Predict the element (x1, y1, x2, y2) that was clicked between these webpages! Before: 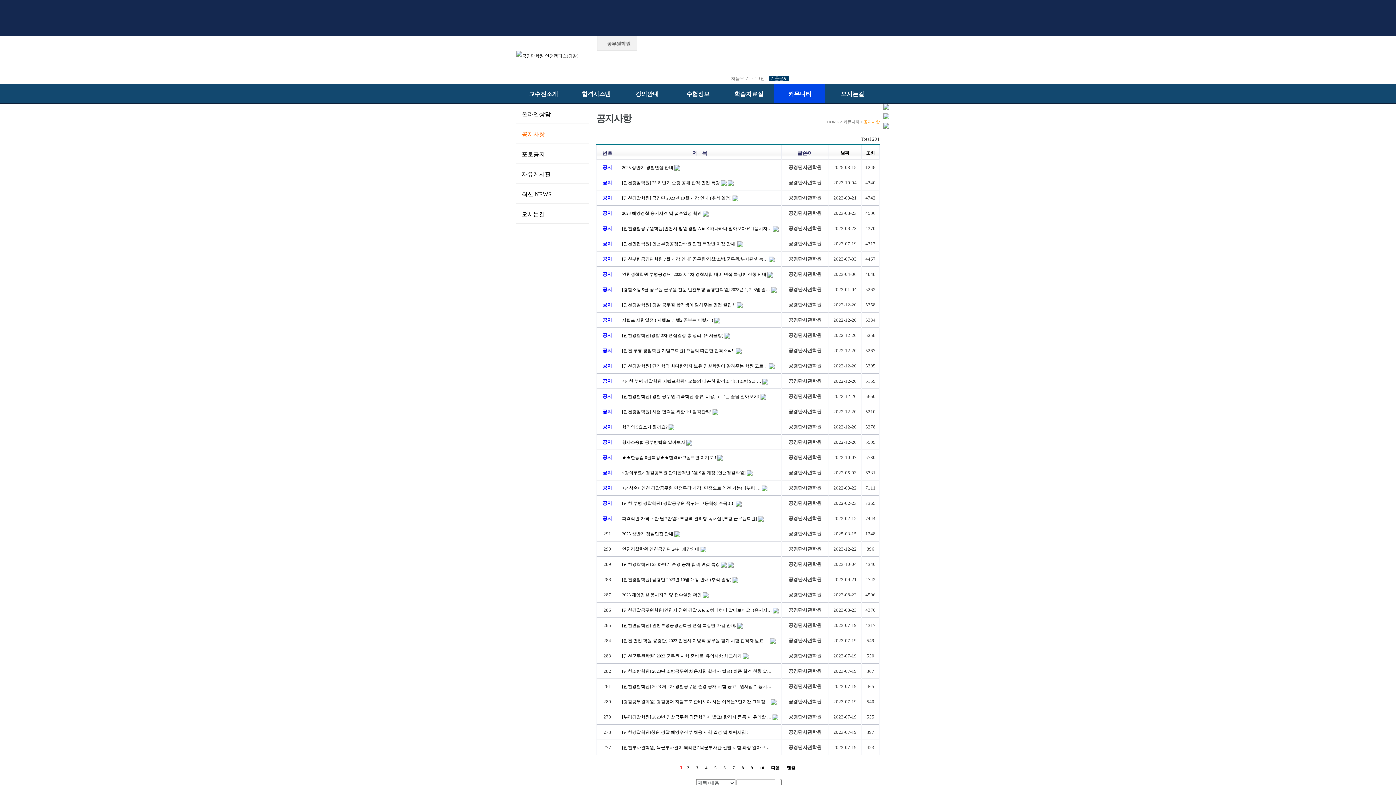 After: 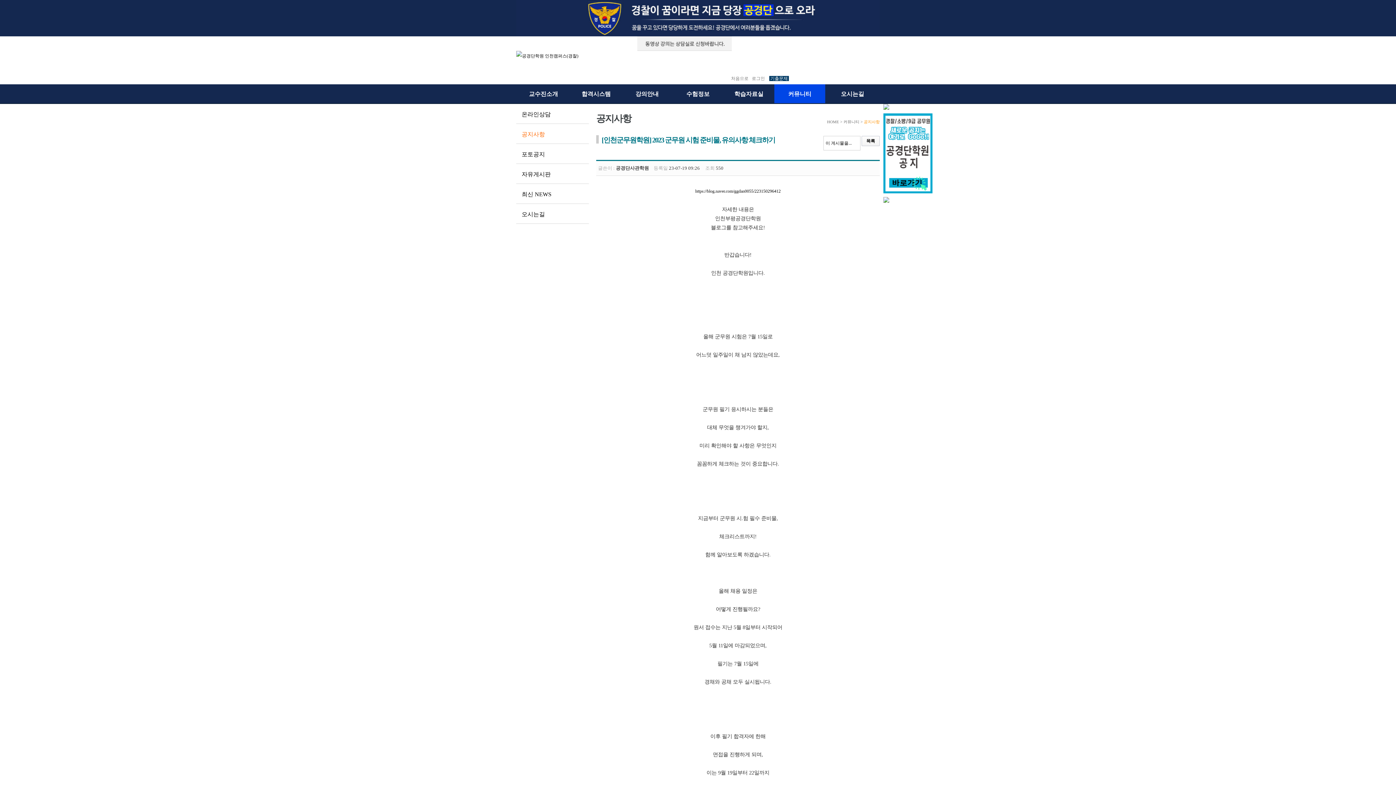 Action: label: [인천군무원학원] 2023 군무원 시험 준비물, 유의사항 체크하기 bbox: (622, 653, 741, 658)